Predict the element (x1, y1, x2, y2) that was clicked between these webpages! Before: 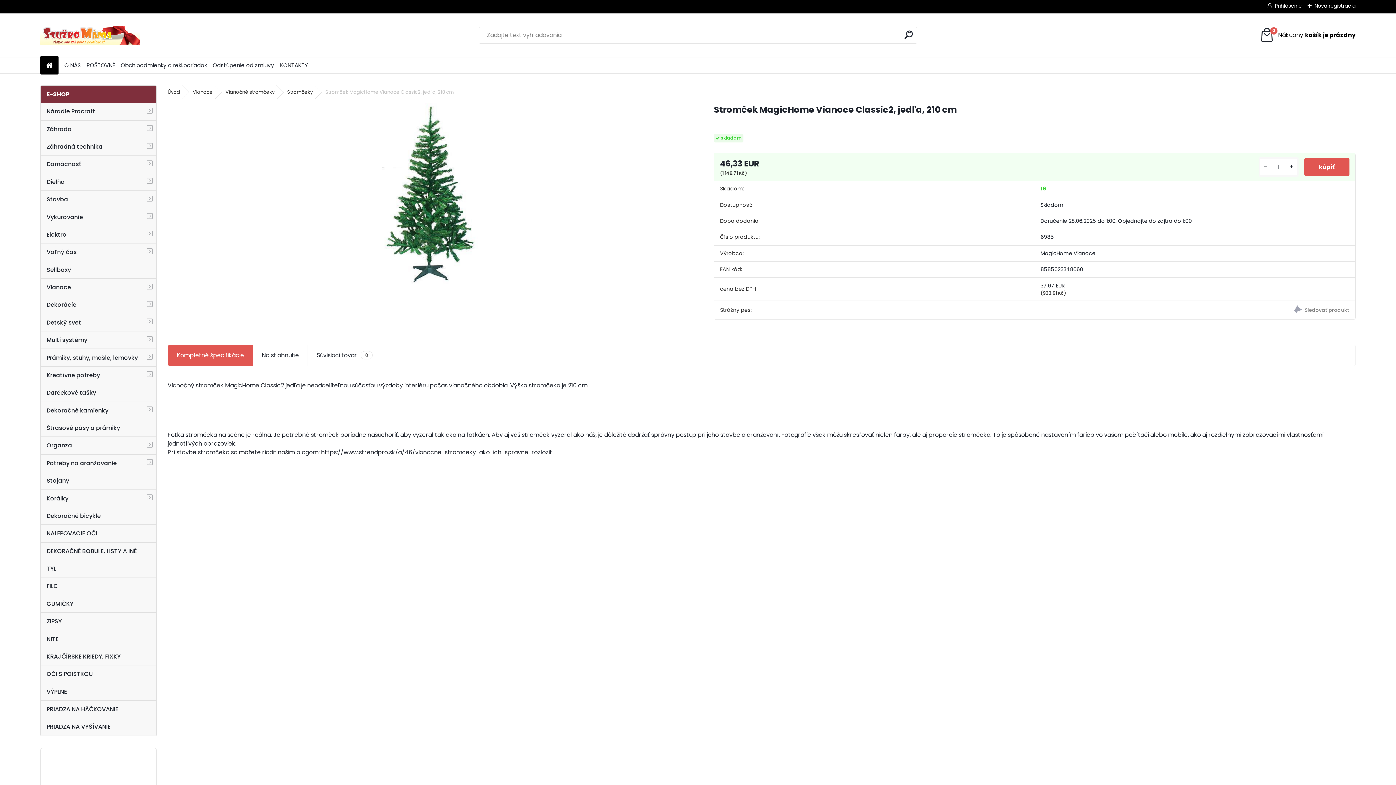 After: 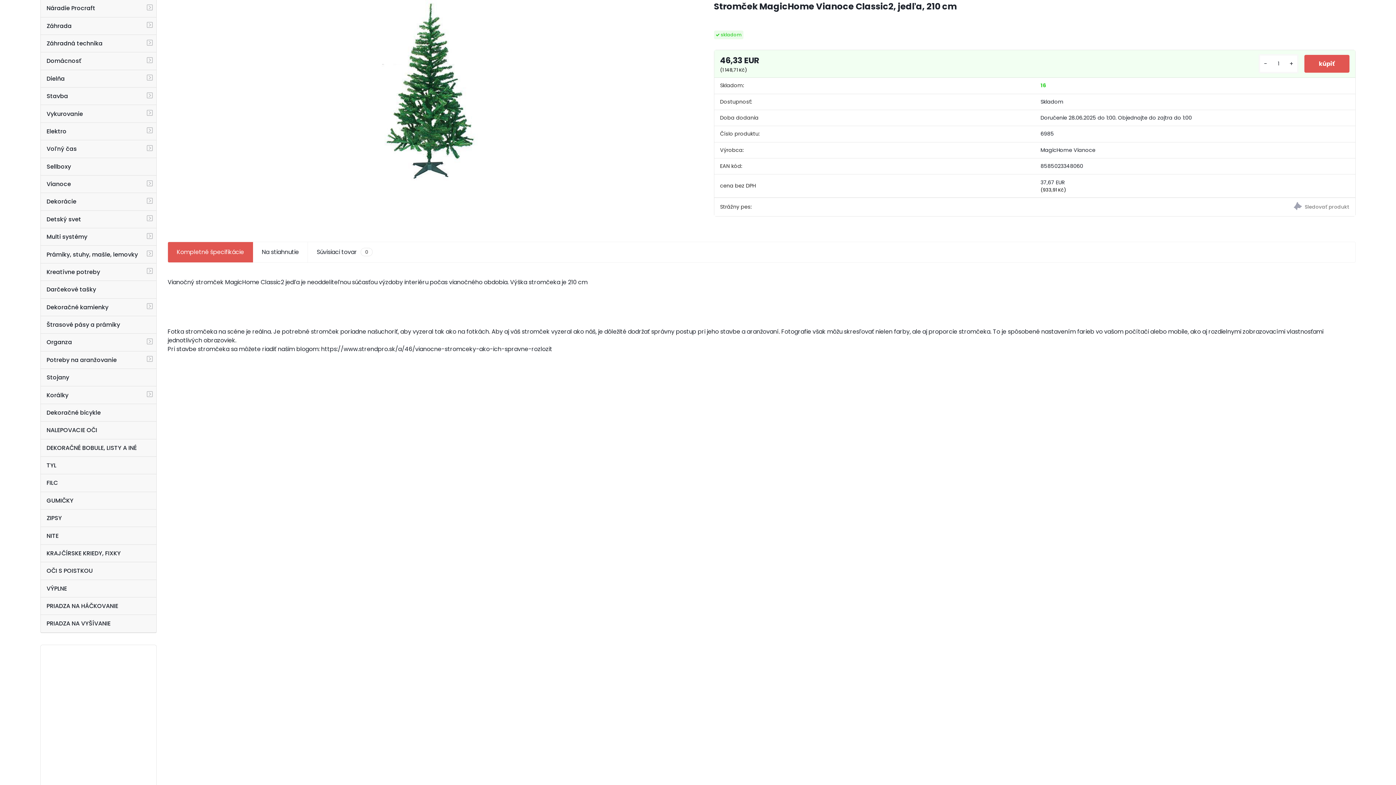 Action: bbox: (168, 345, 252, 365) label: Kompletné špecifikácie